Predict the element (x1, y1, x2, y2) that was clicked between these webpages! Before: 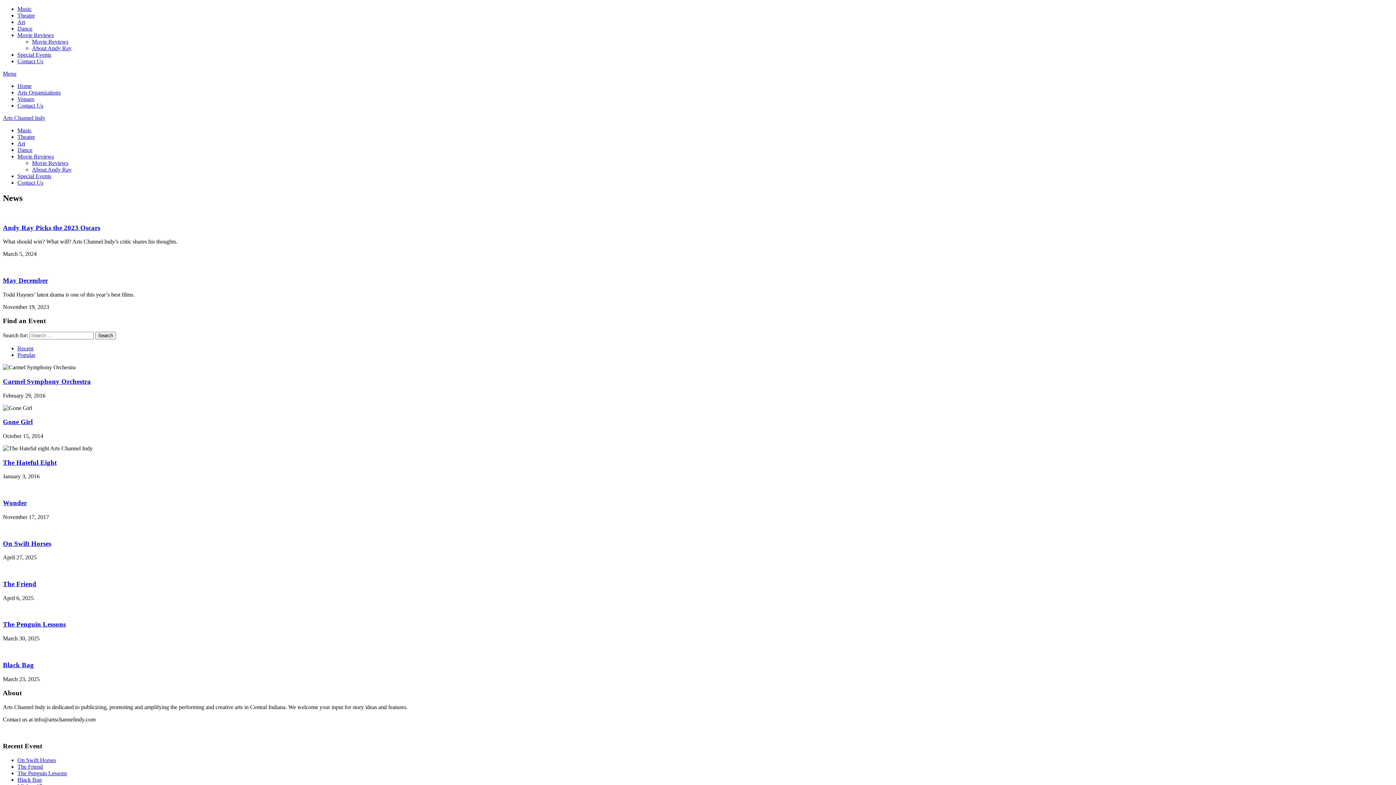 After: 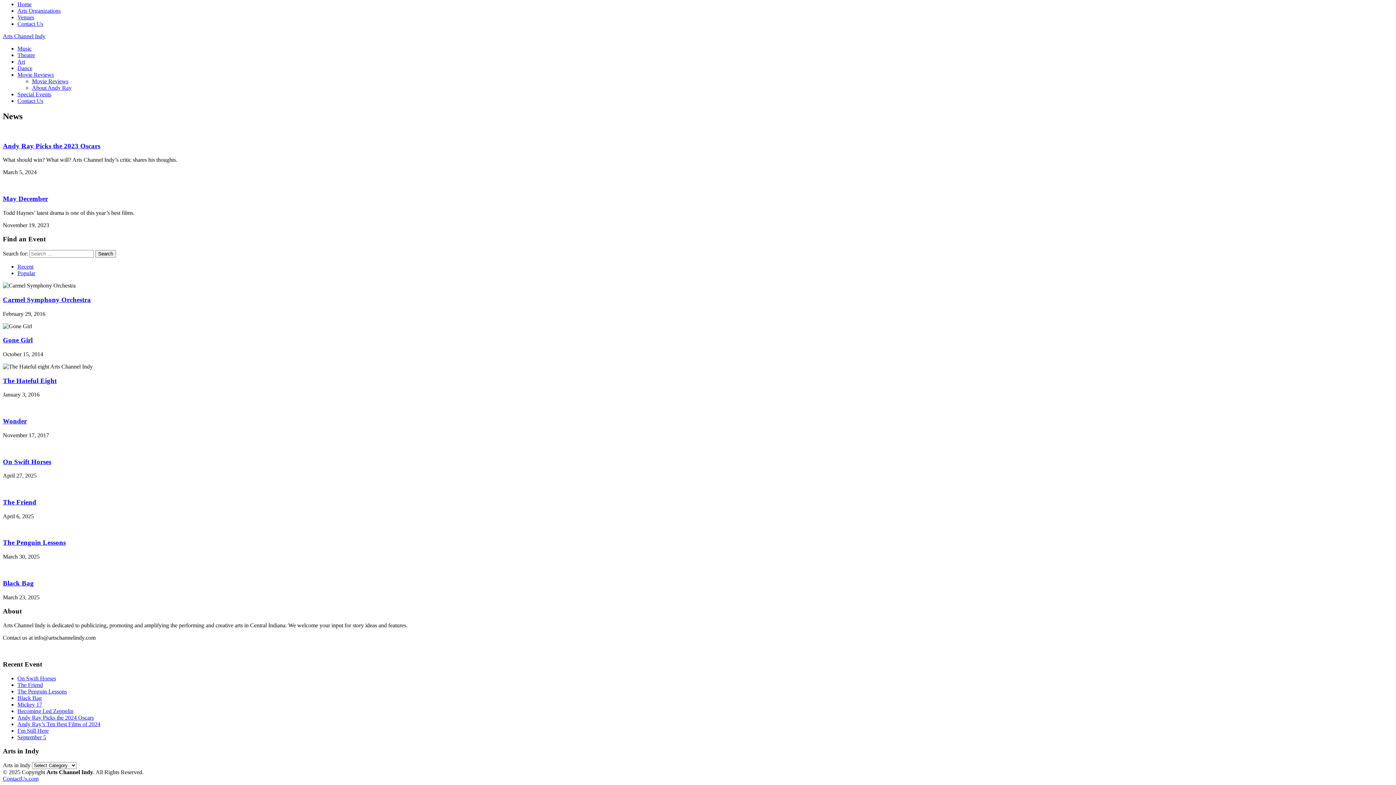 Action: label: Recent bbox: (17, 345, 33, 351)